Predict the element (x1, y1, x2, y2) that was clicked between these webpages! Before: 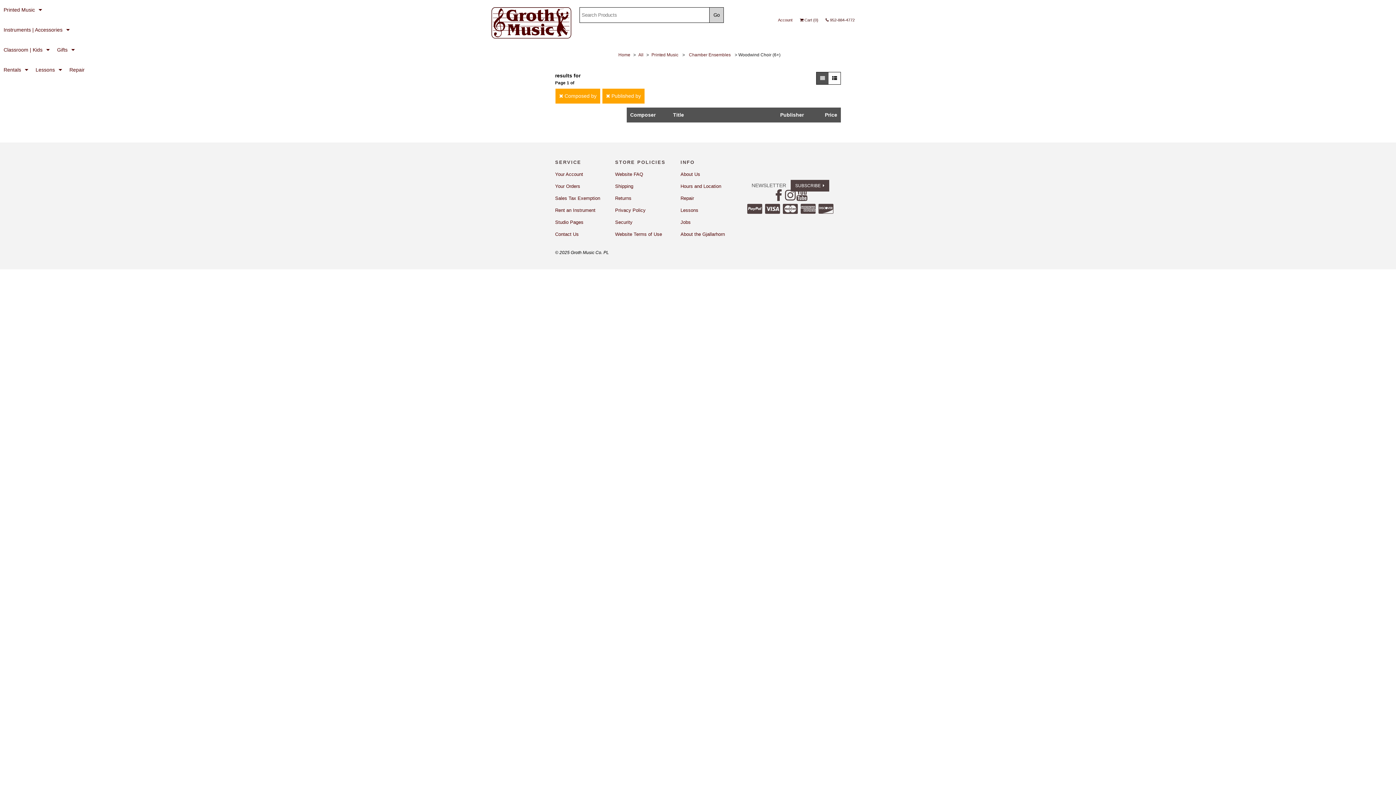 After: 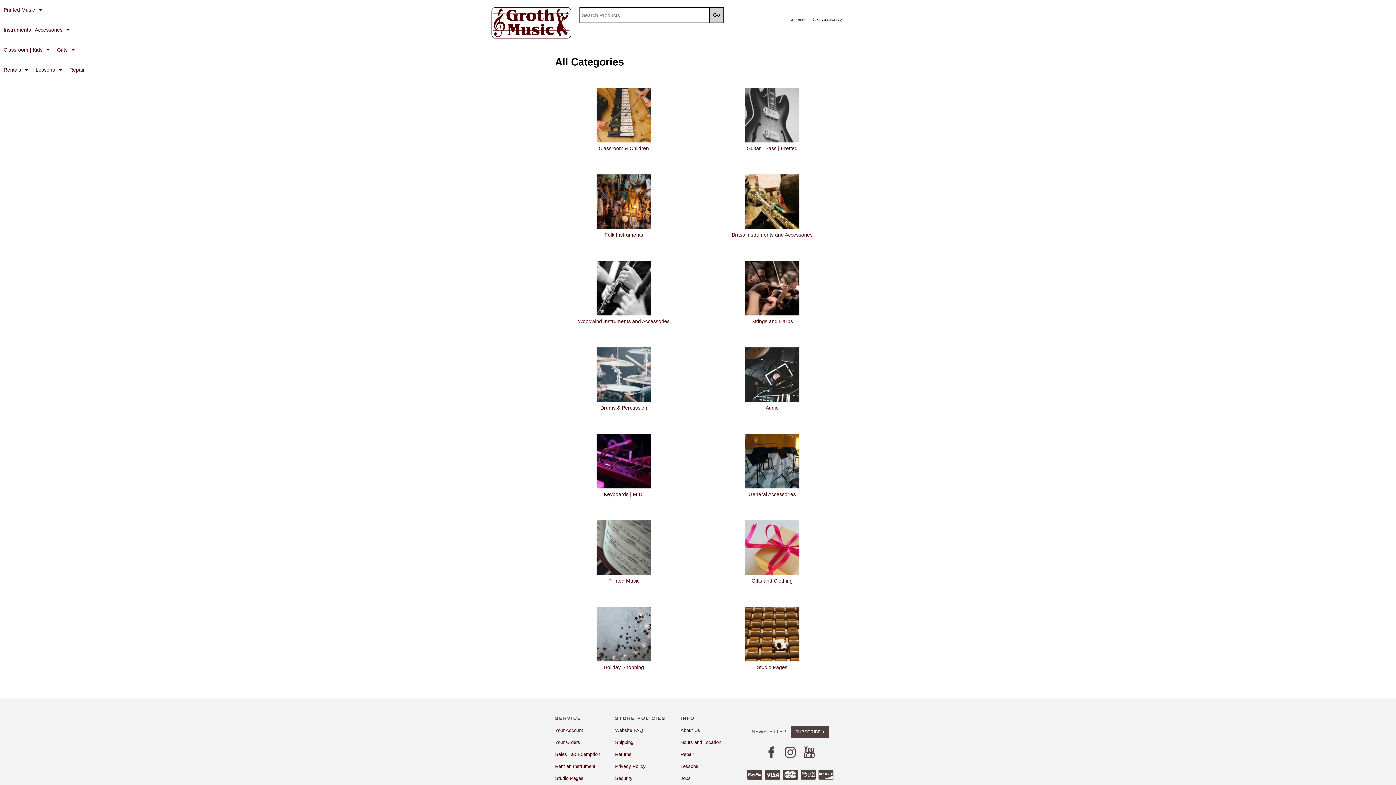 Action: bbox: (635, 49, 646, 60) label: All